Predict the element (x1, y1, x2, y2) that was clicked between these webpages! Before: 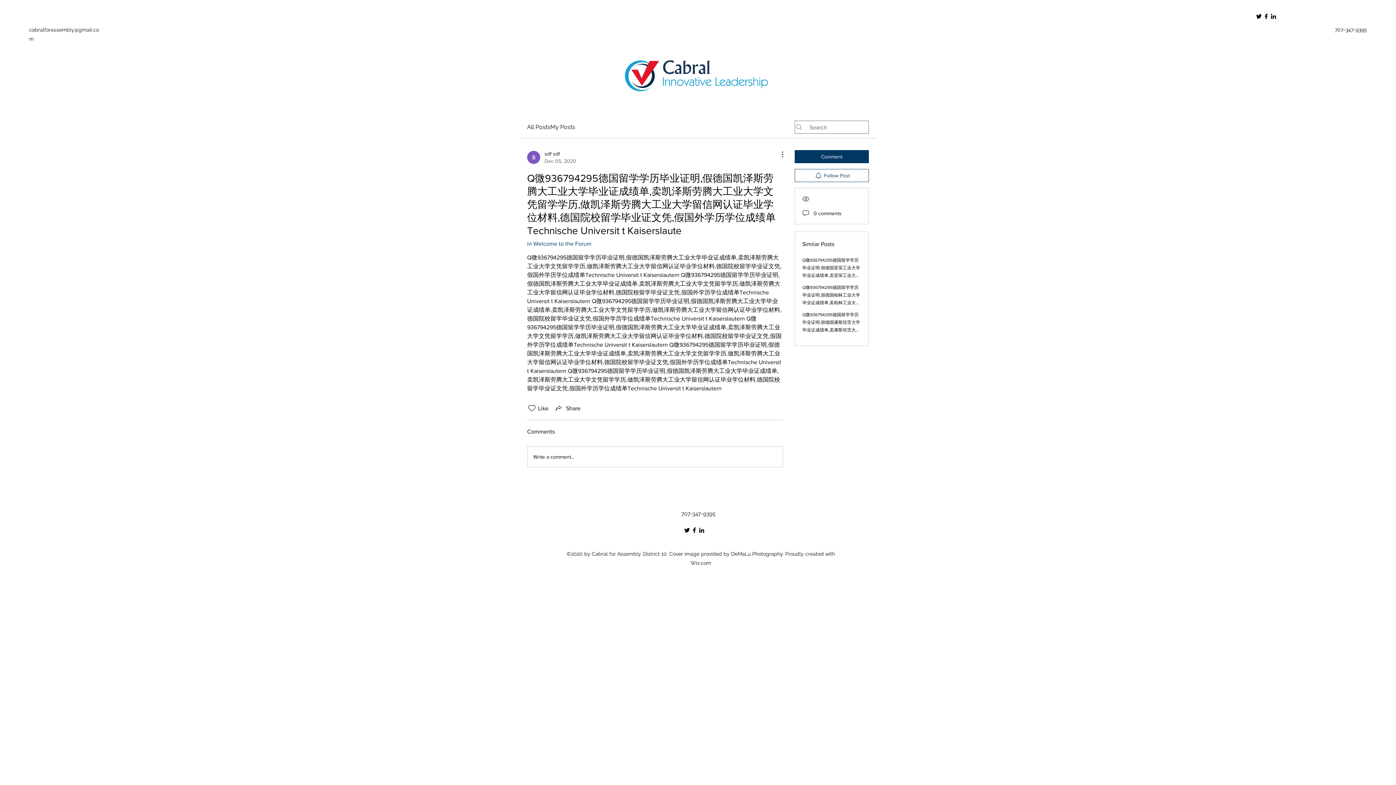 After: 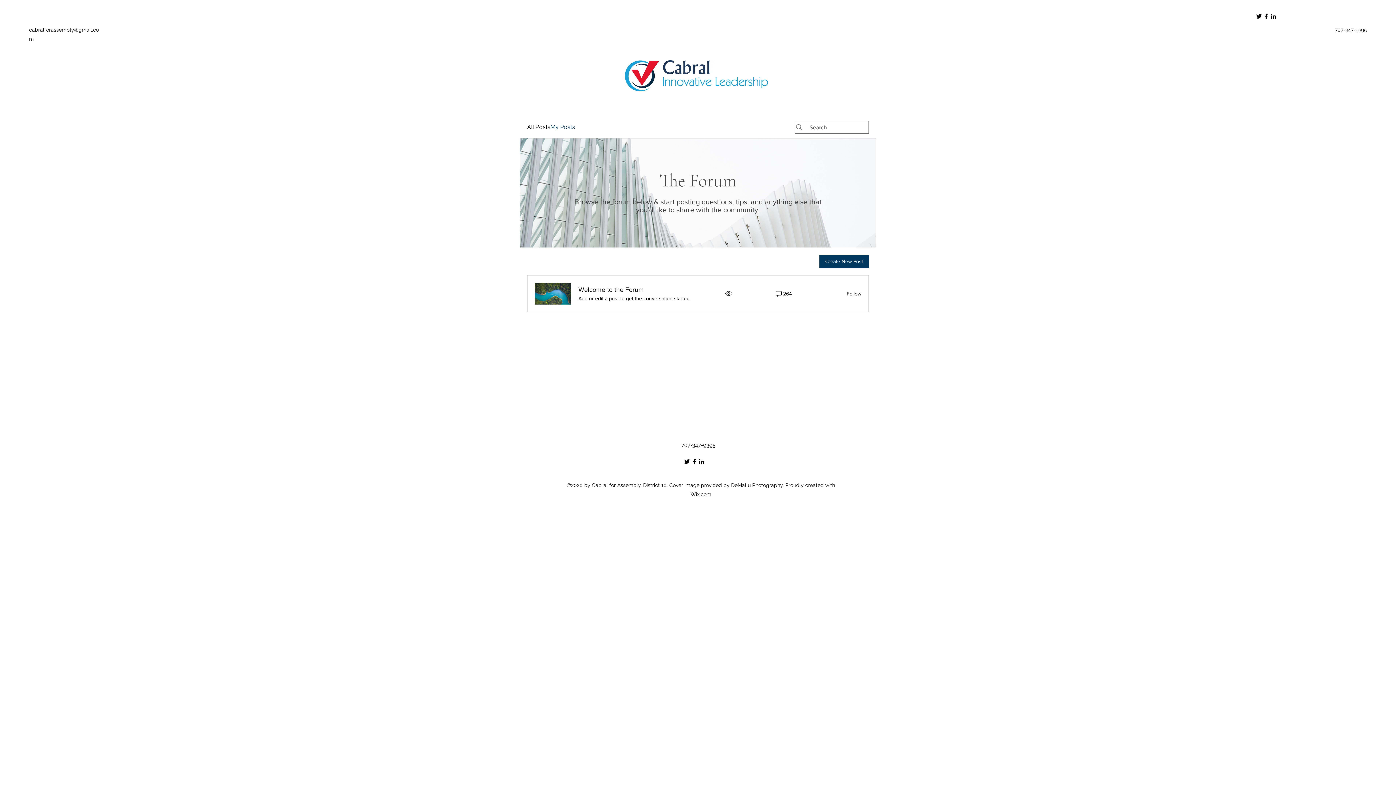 Action: label: My Posts bbox: (550, 122, 575, 131)